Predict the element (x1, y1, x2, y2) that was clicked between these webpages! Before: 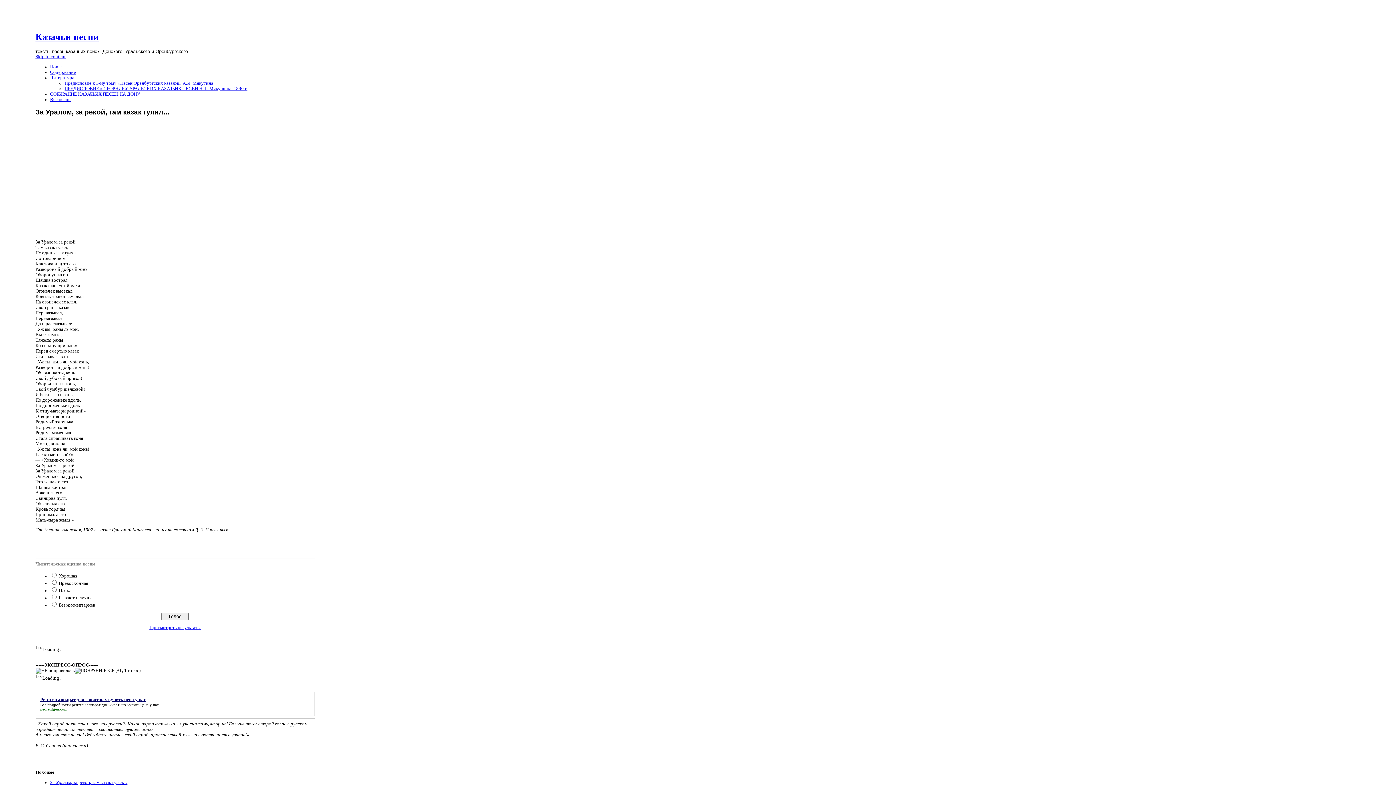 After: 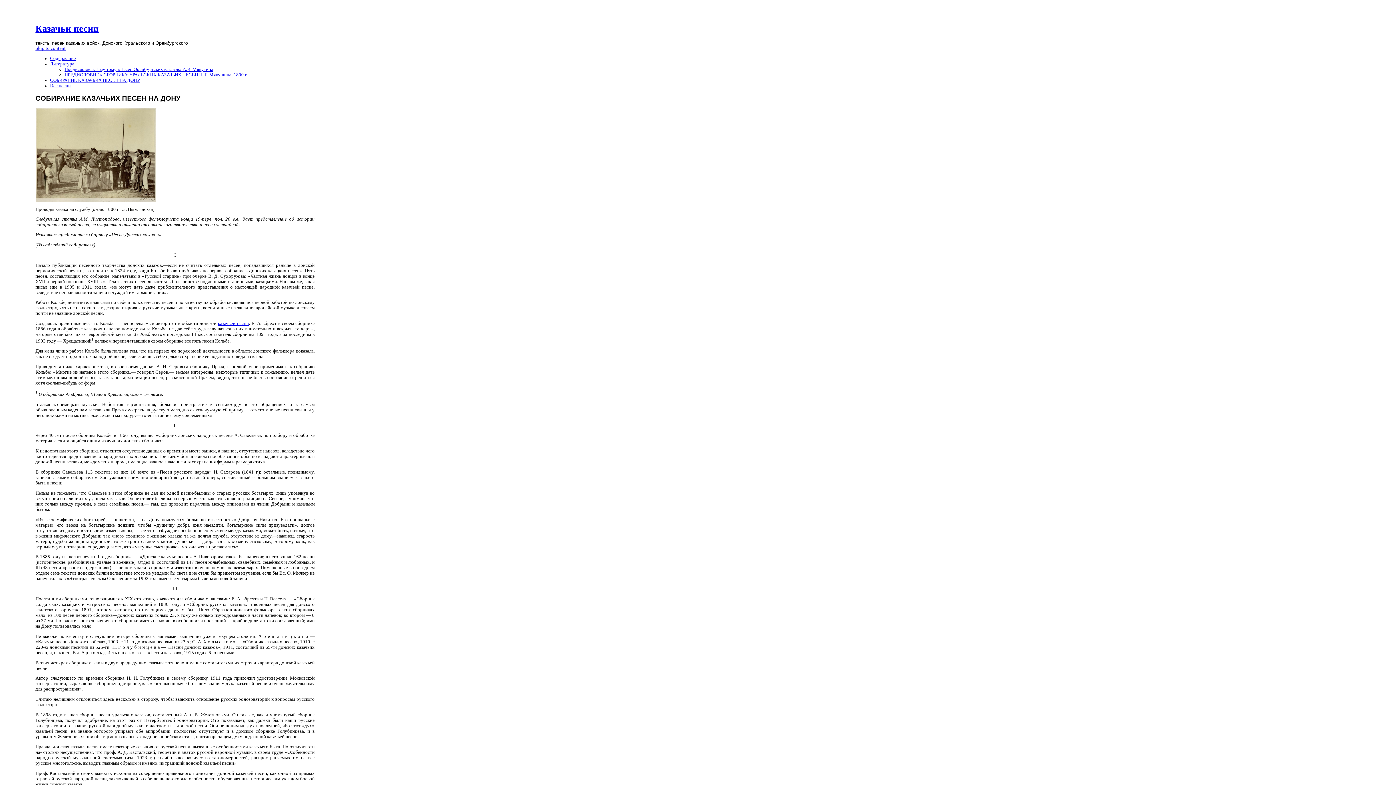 Action: bbox: (35, 31, 98, 42) label: Казачьи песни